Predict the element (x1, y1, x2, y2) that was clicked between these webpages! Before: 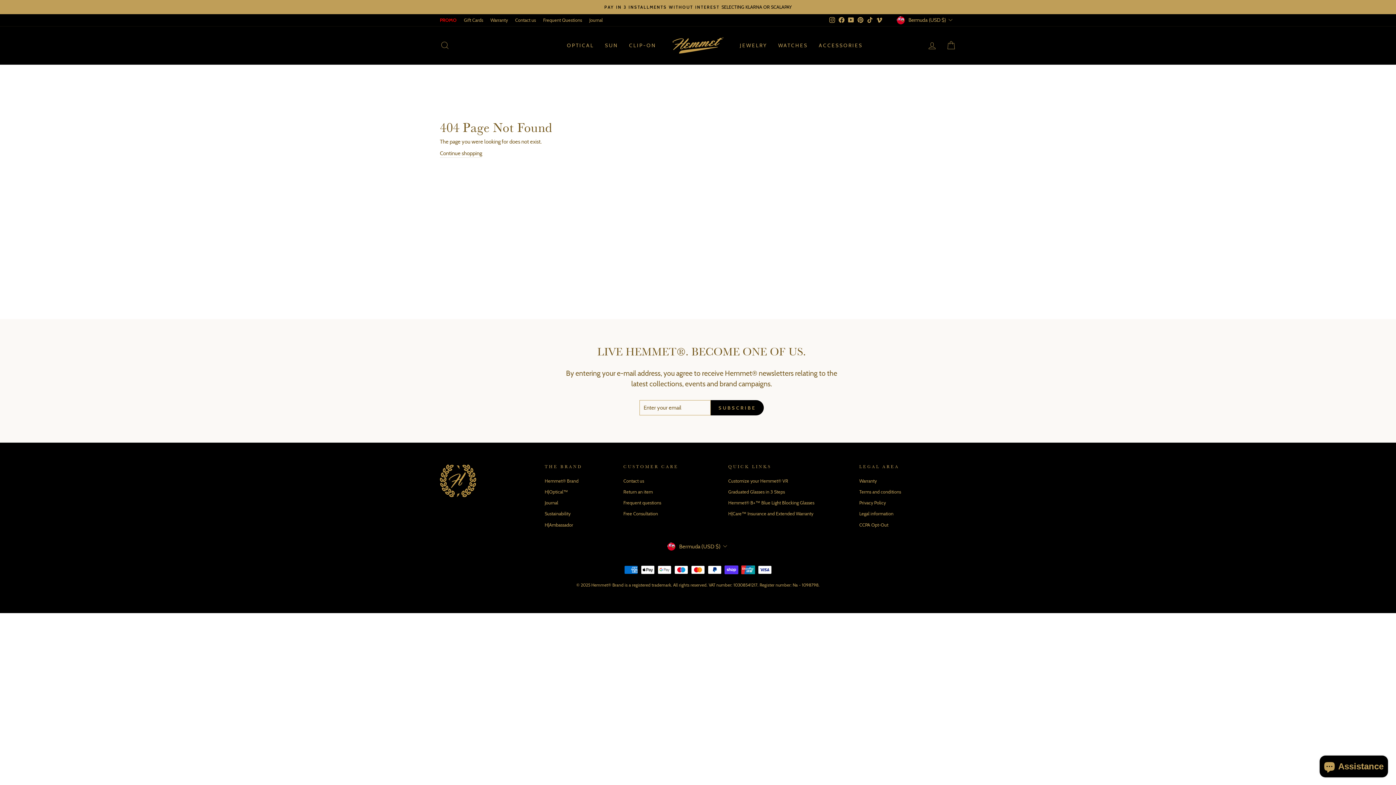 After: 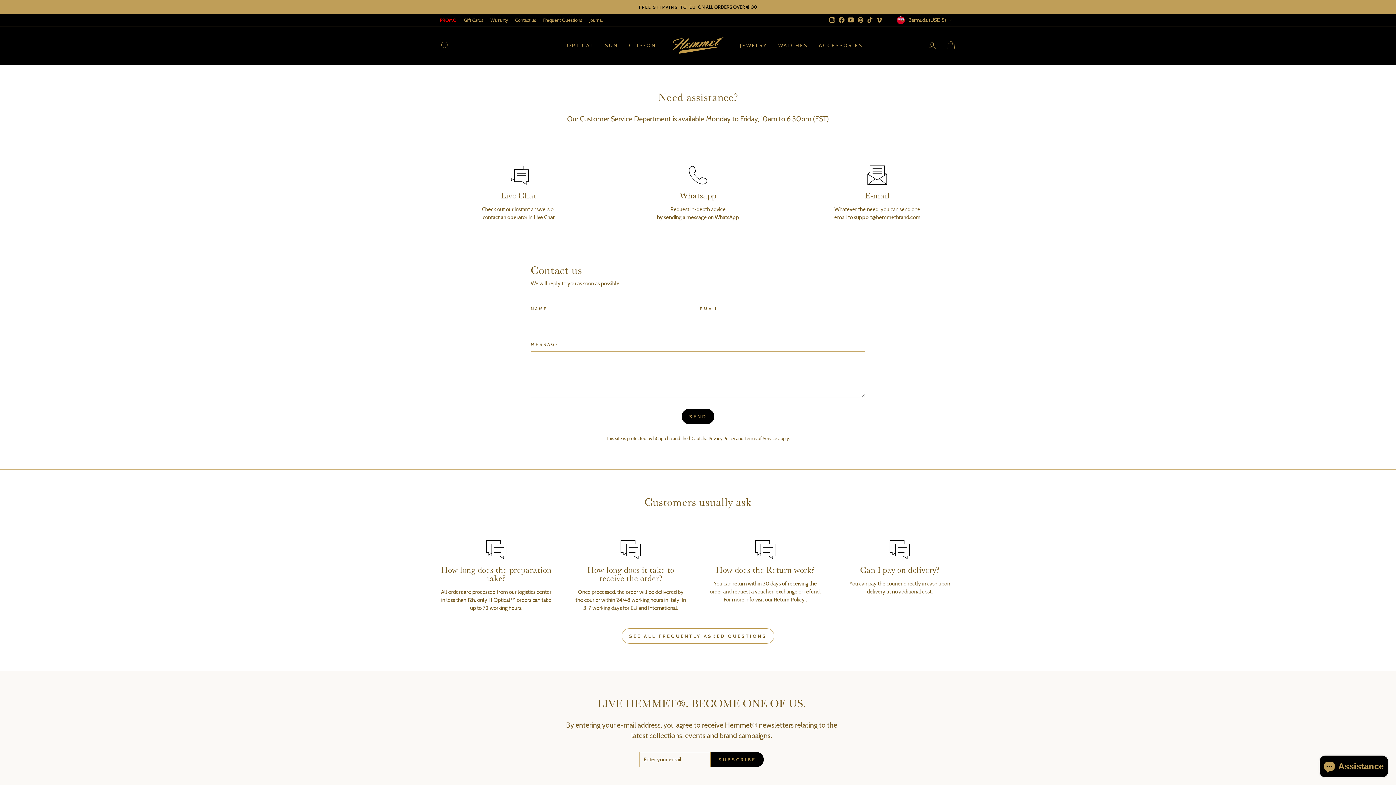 Action: label: Contact us bbox: (511, 14, 539, 25)